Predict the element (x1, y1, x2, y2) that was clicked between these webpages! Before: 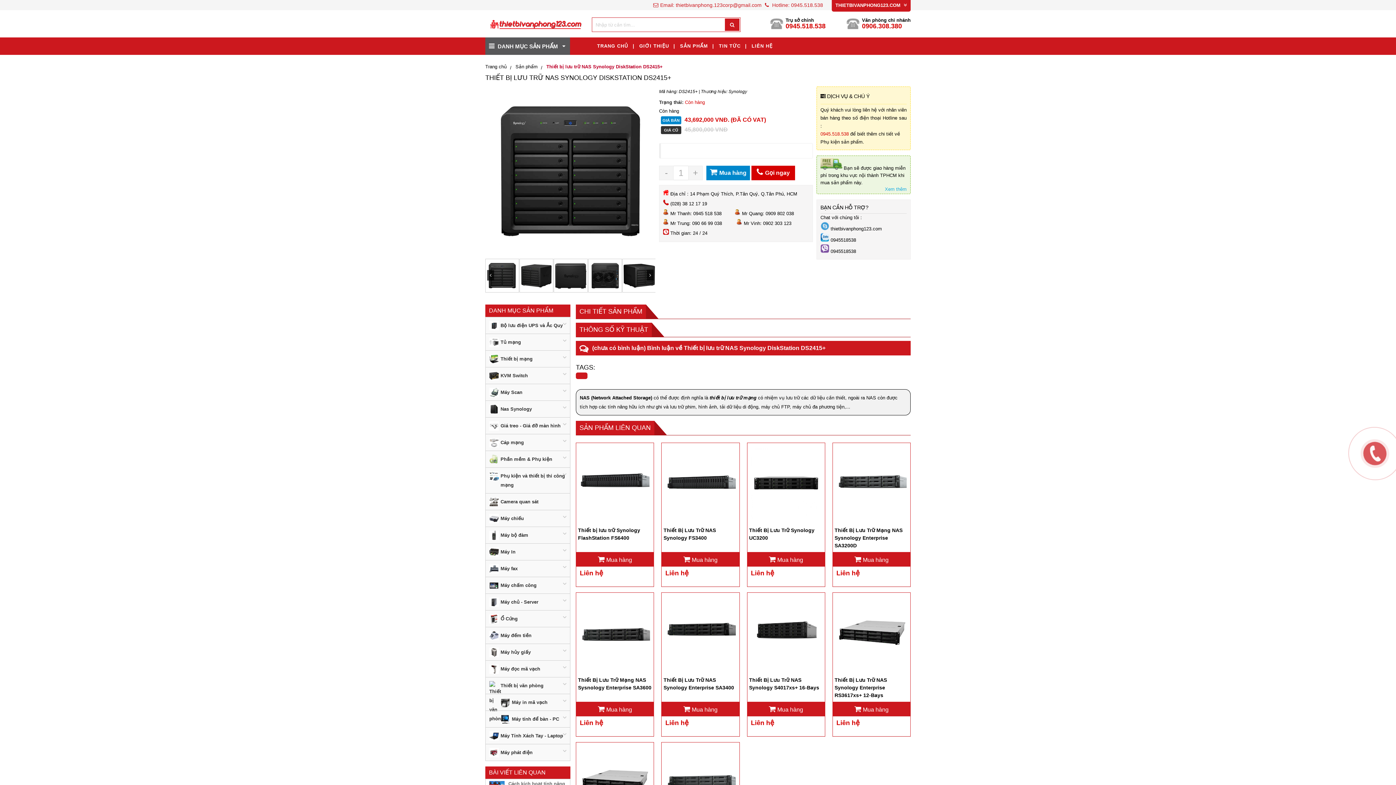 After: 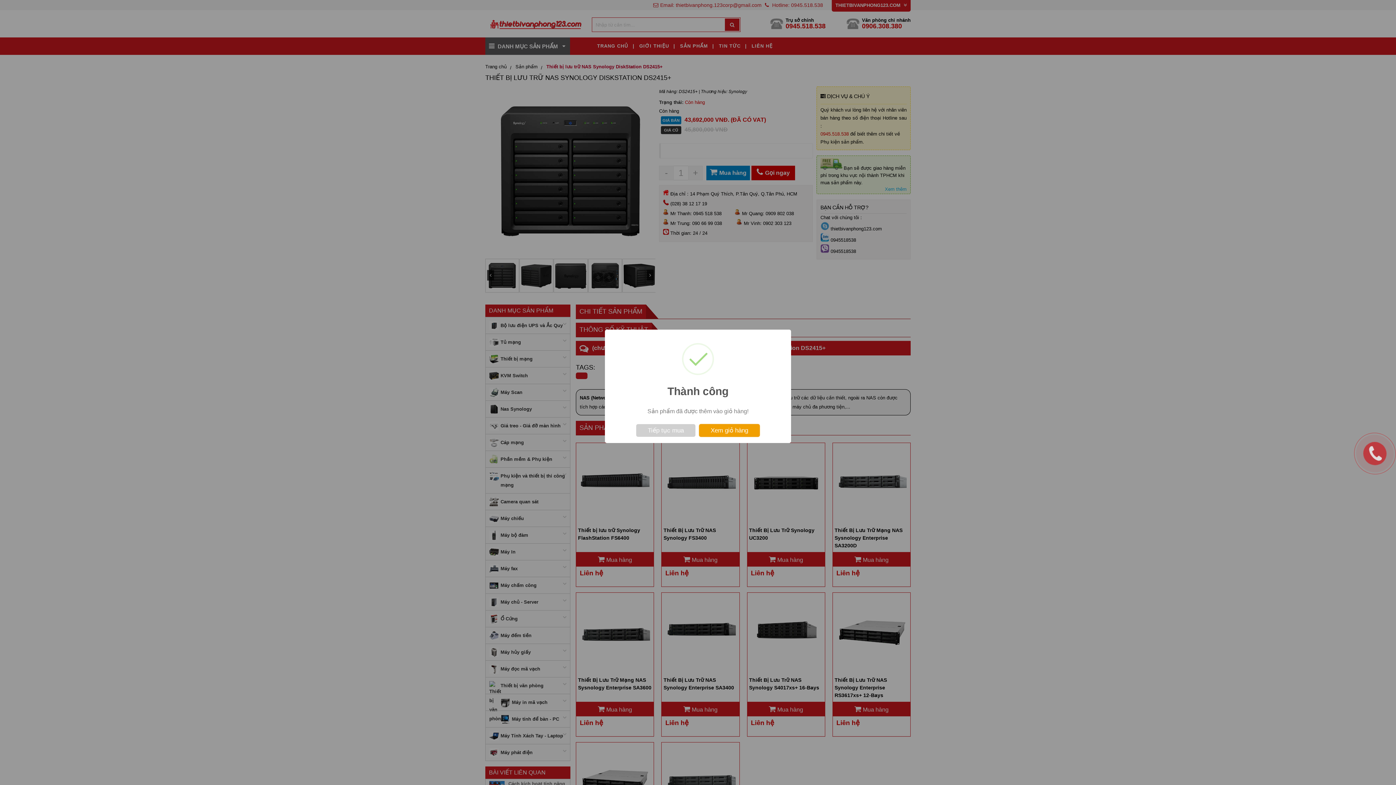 Action: bbox: (576, 702, 653, 716) label:  Mua hàng